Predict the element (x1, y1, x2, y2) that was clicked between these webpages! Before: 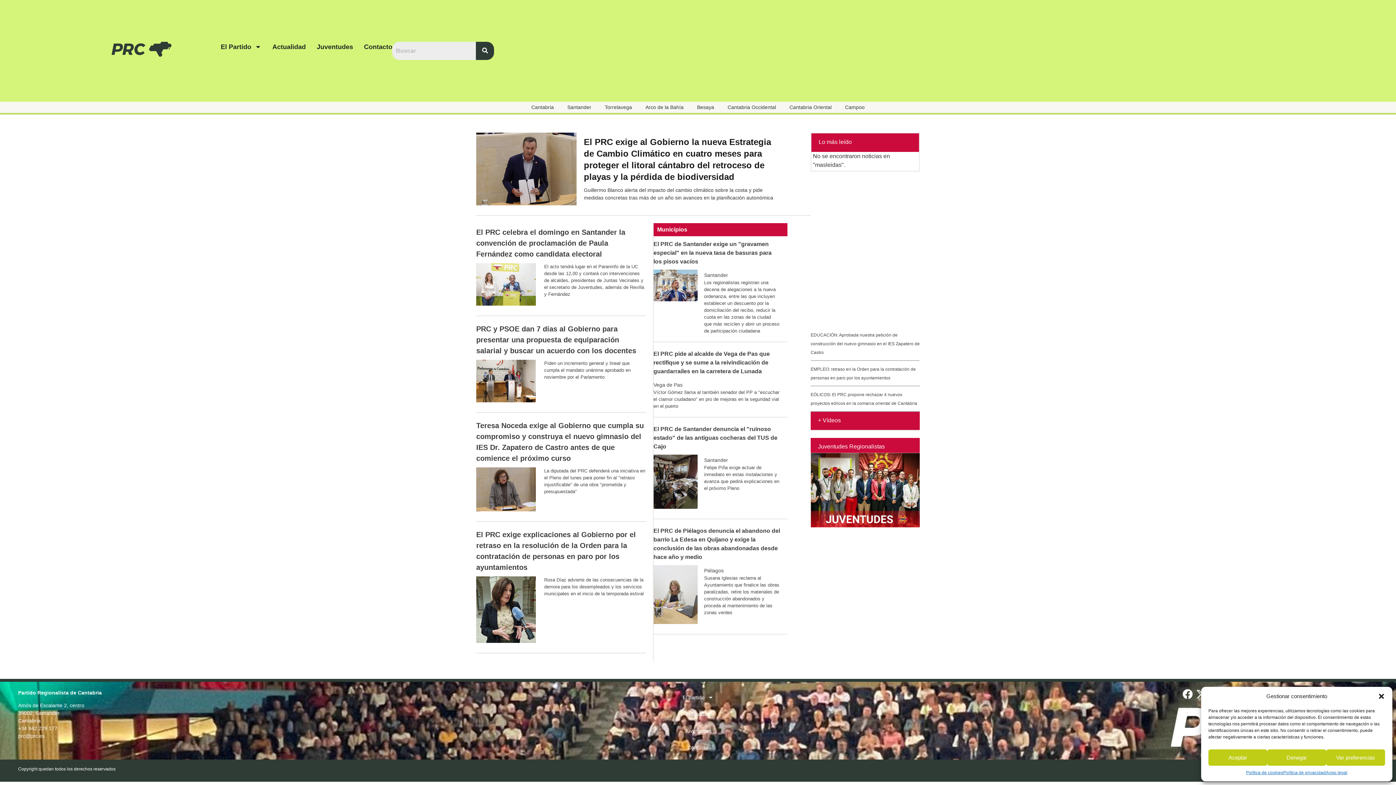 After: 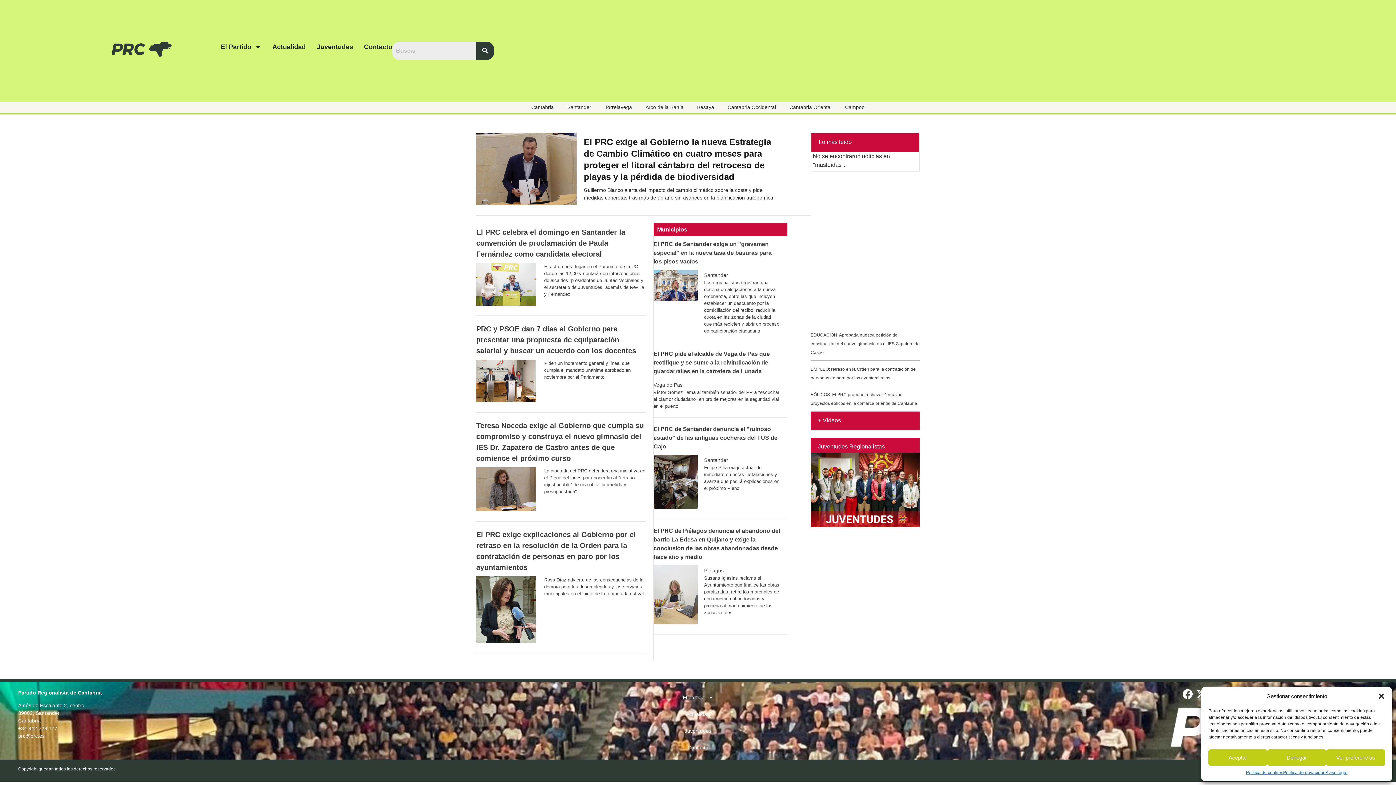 Action: label: EDUCACIÓN: Aprobada nuestra petición de construcción del nuevo gimnasio en el IES Zapatero de Castro bbox: (810, 332, 920, 355)